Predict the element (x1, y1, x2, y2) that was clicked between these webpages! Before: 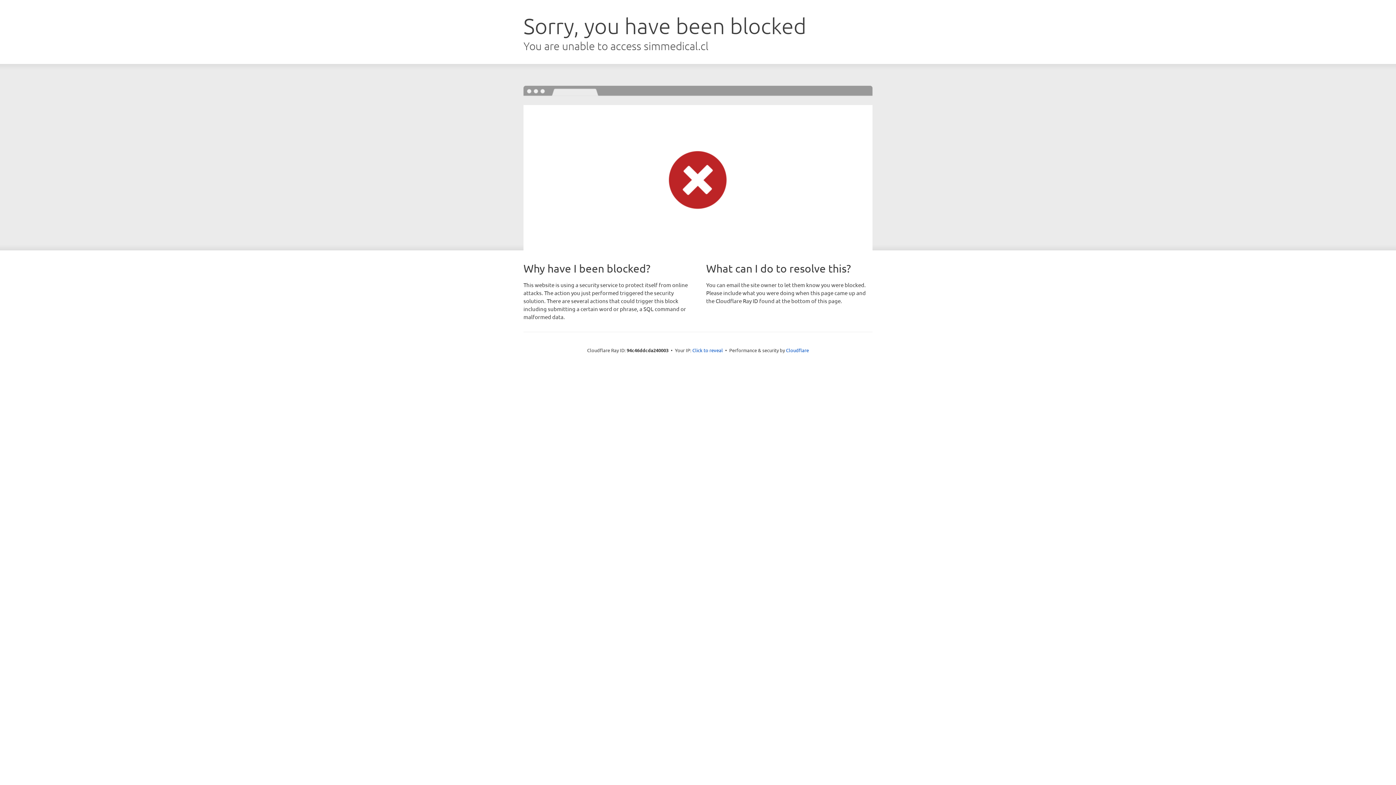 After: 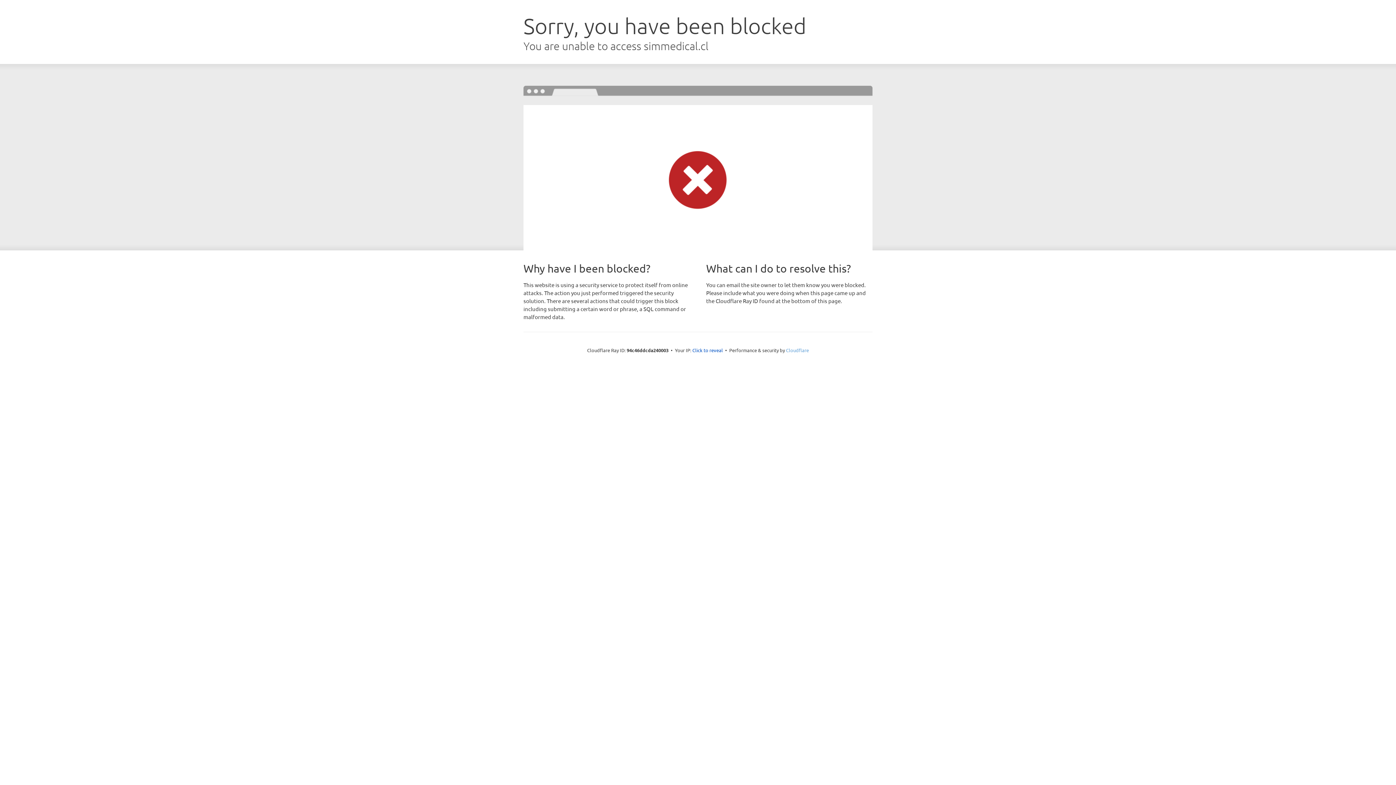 Action: label: Cloudflare bbox: (786, 347, 809, 353)